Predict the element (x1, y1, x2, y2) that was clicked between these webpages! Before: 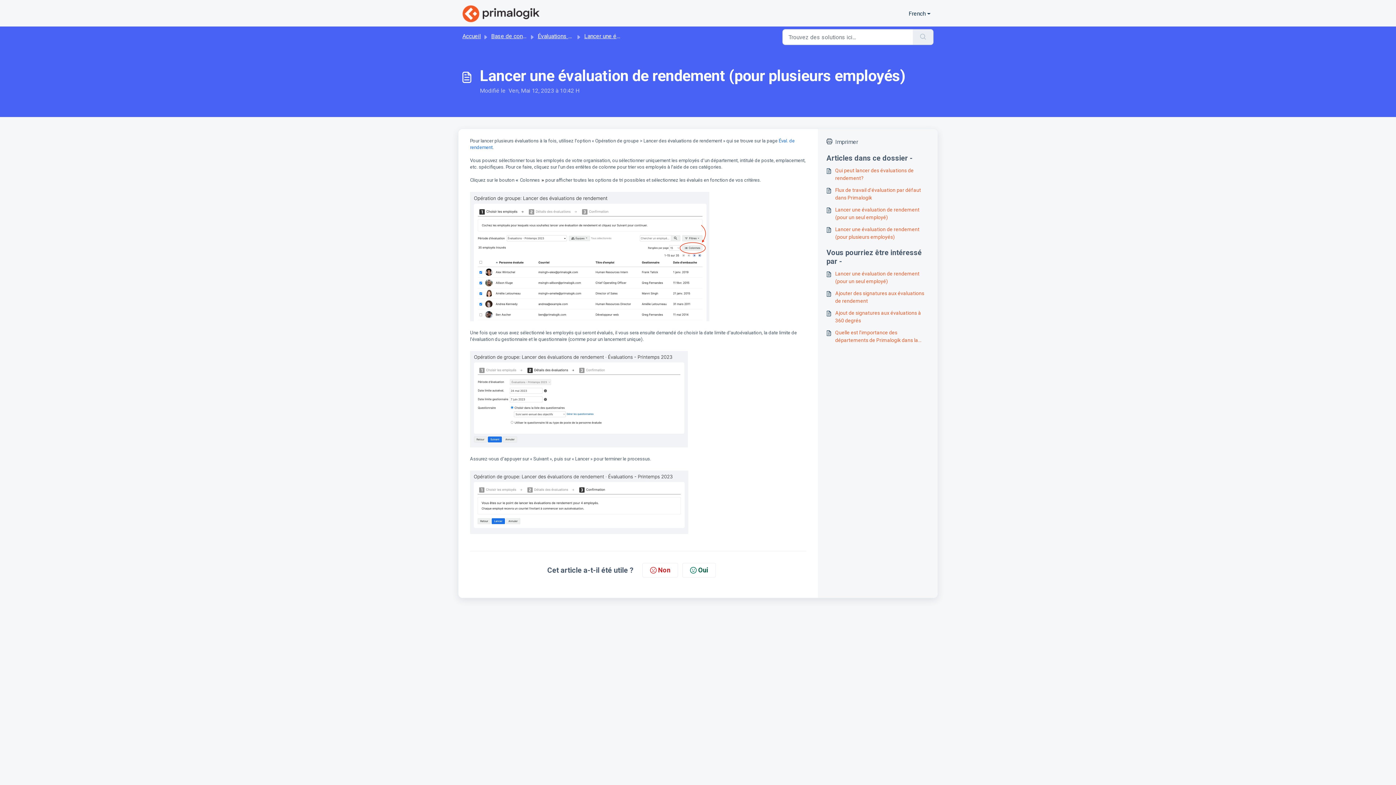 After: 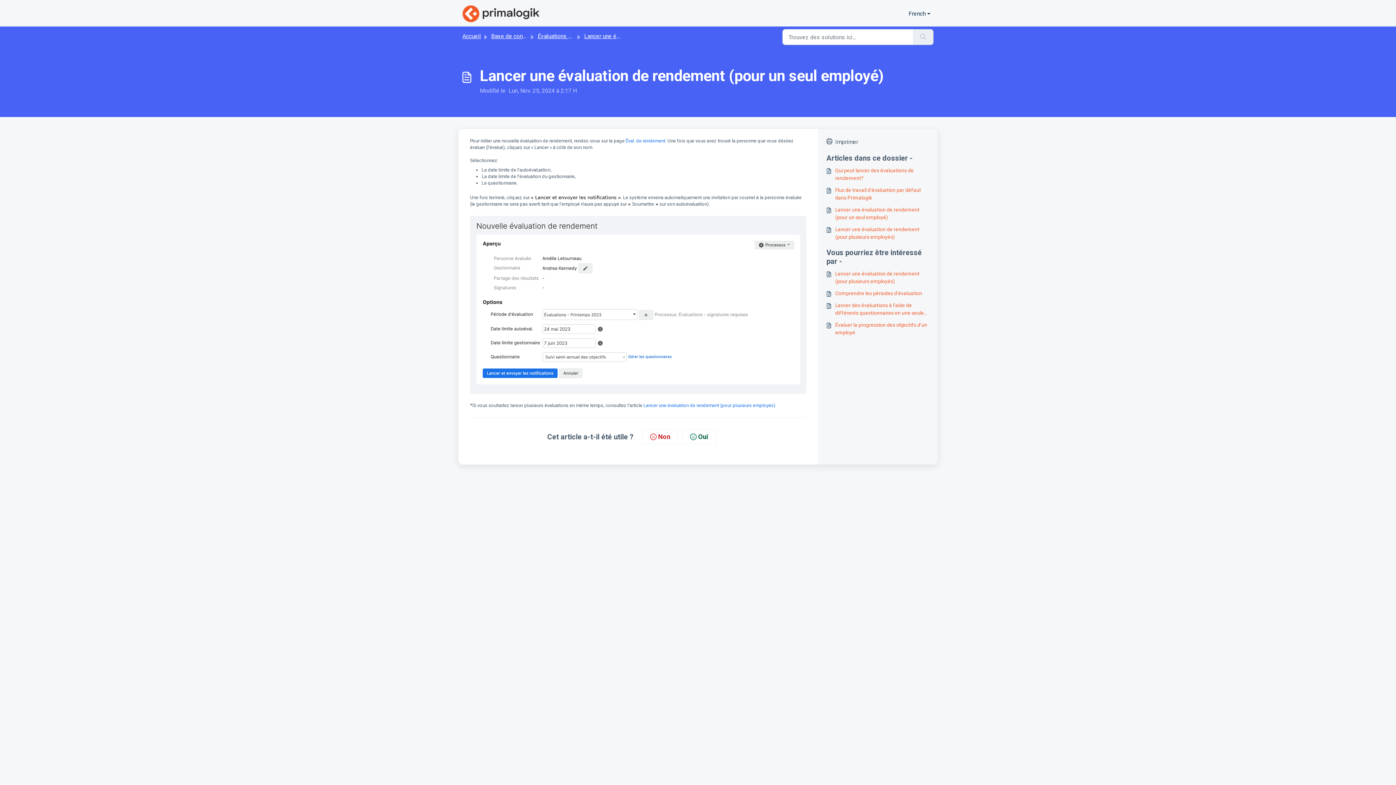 Action: bbox: (826, 270, 929, 285) label: Lancer une évaluation de rendement (pour un seul employé)